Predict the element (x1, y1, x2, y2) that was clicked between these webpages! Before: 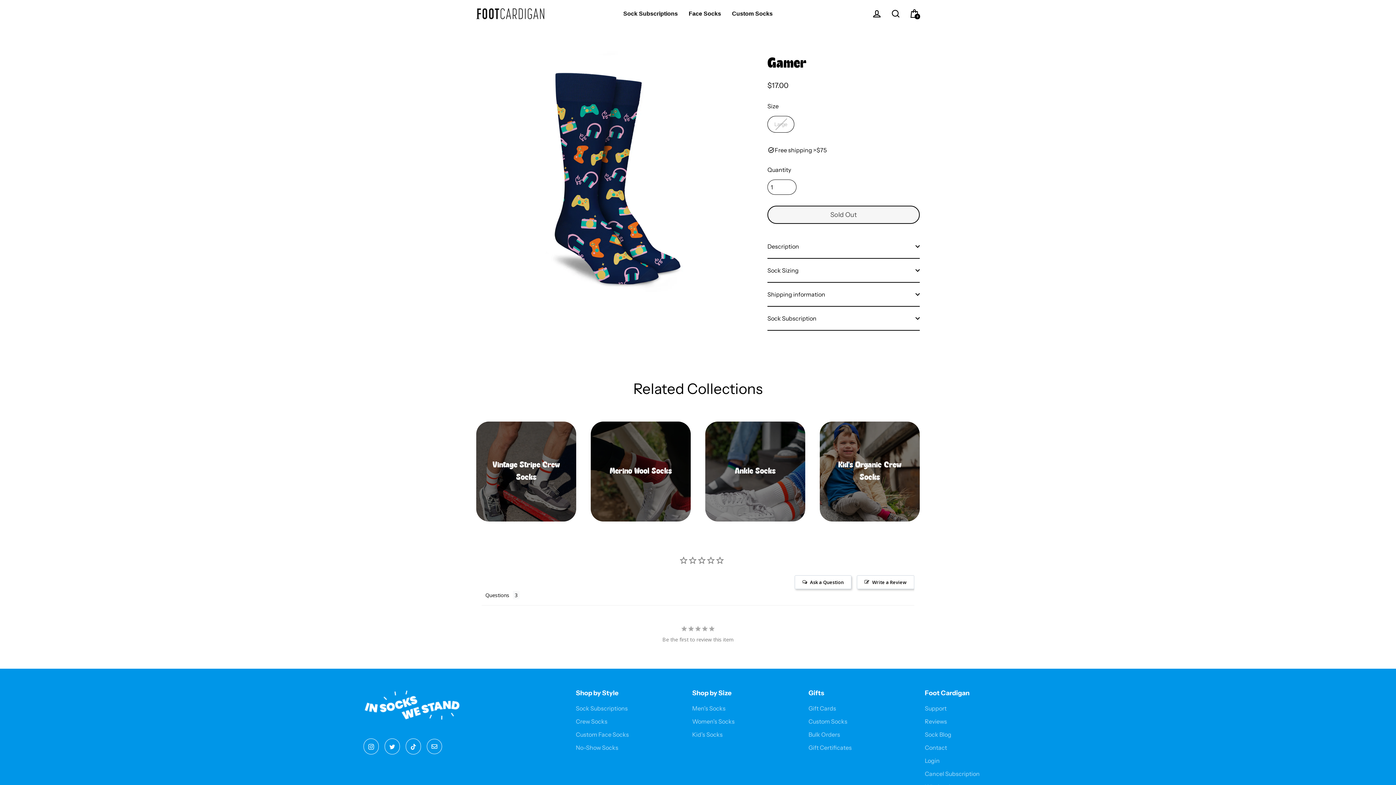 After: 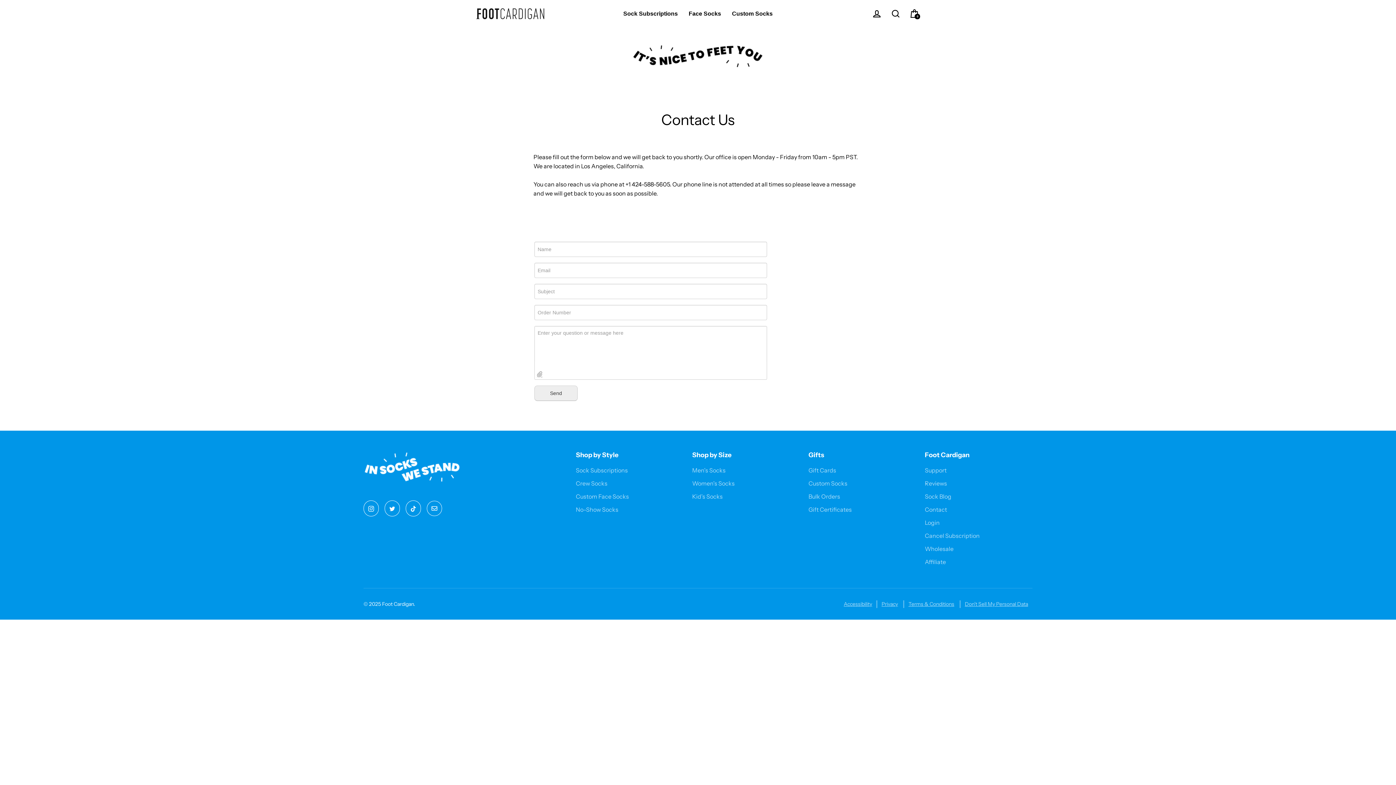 Action: label: Contact bbox: (925, 744, 947, 751)